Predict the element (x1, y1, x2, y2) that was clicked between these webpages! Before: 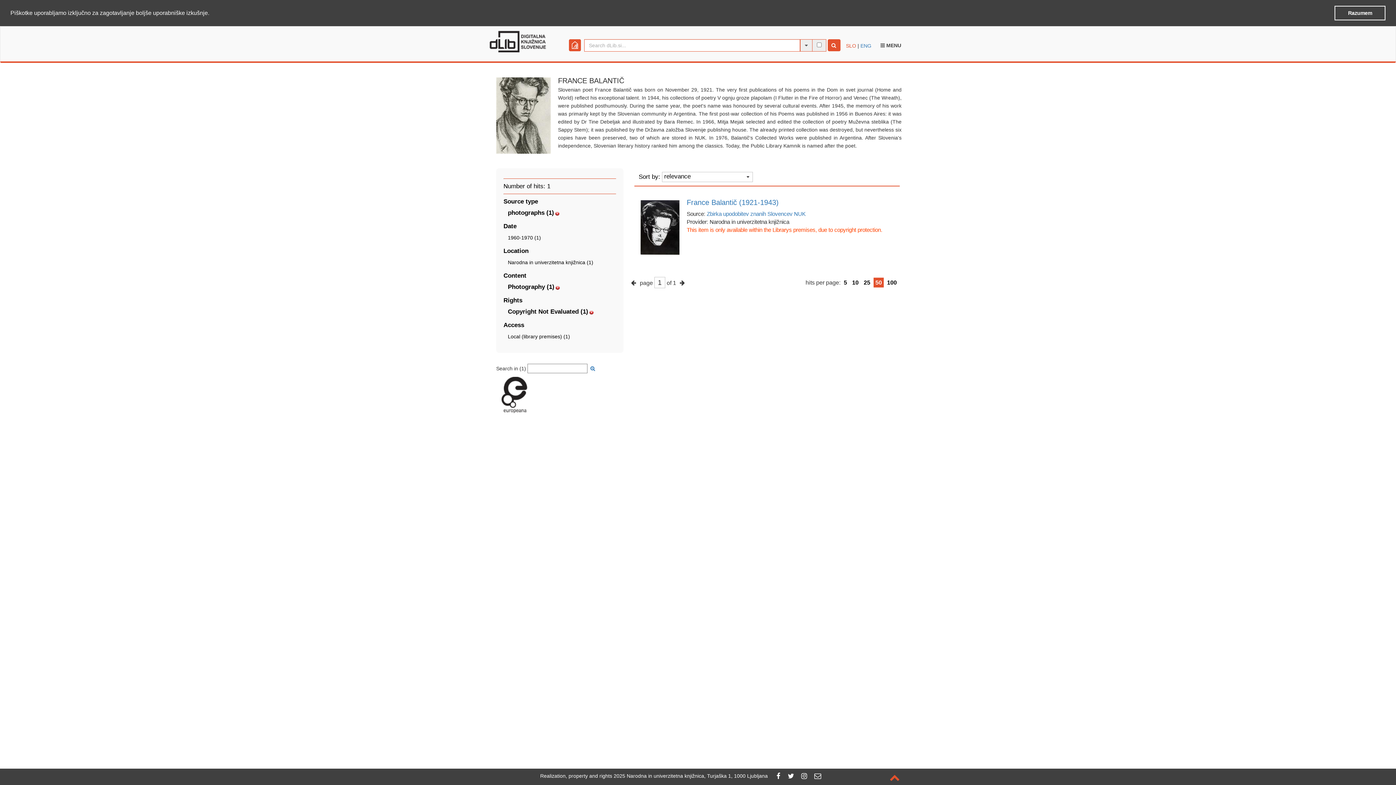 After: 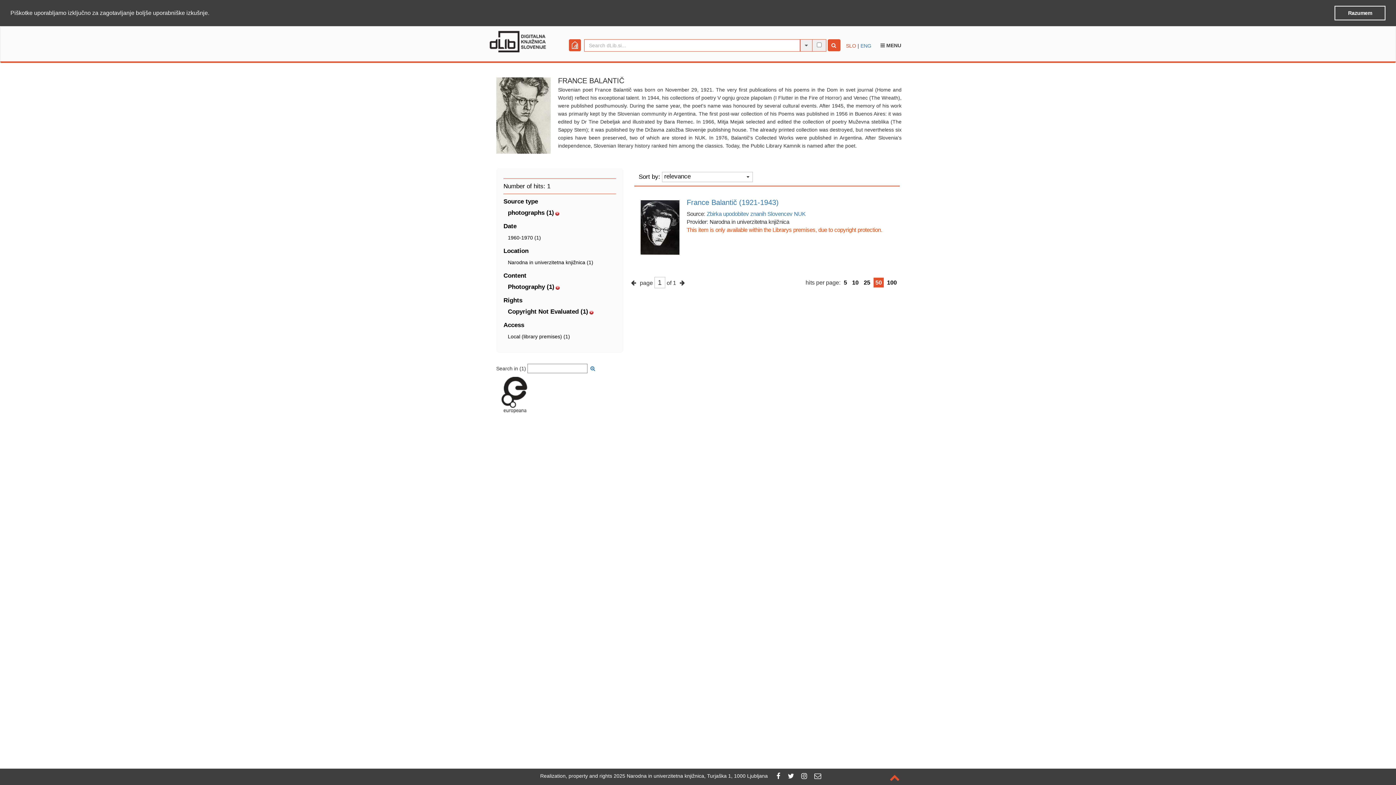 Action: label: learn more about cookies bbox: (210, 12, 213, 14)